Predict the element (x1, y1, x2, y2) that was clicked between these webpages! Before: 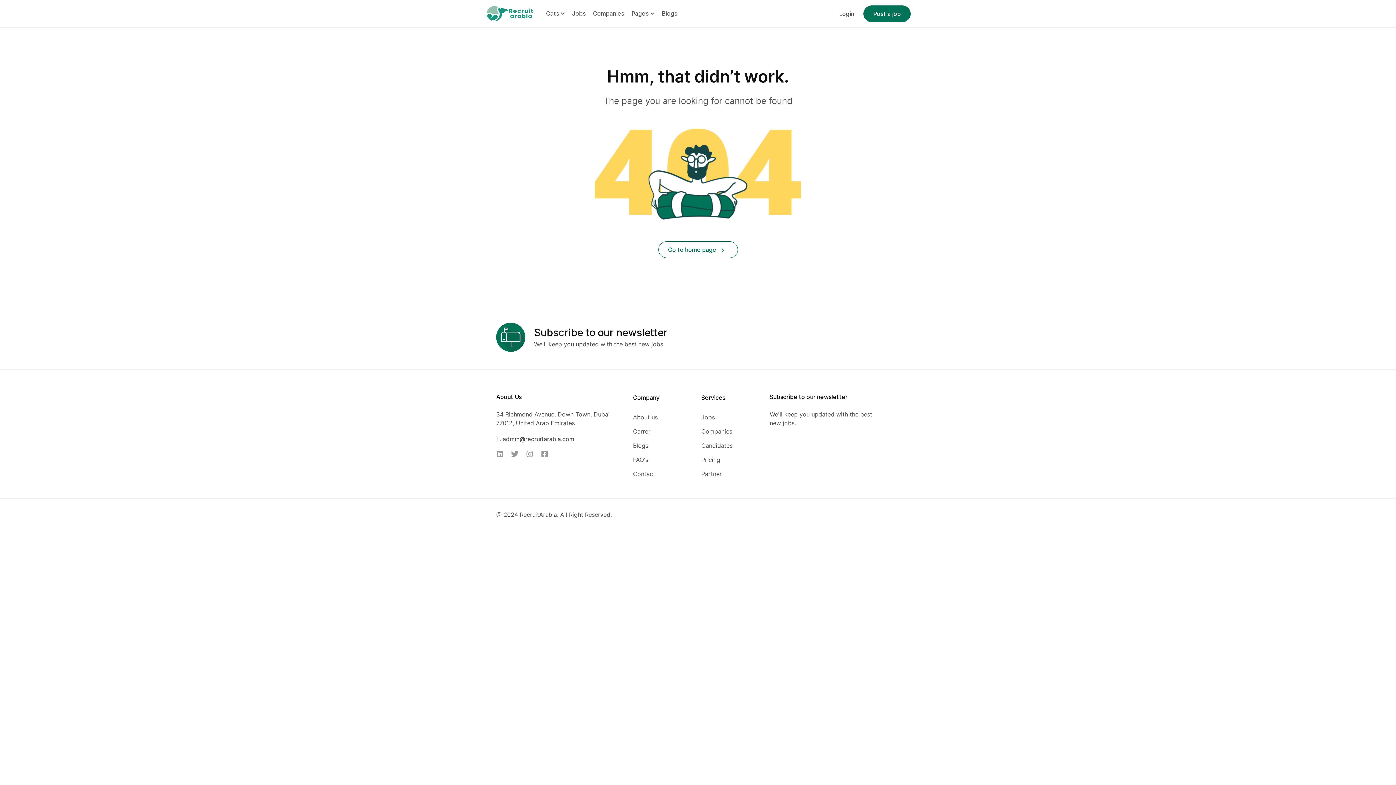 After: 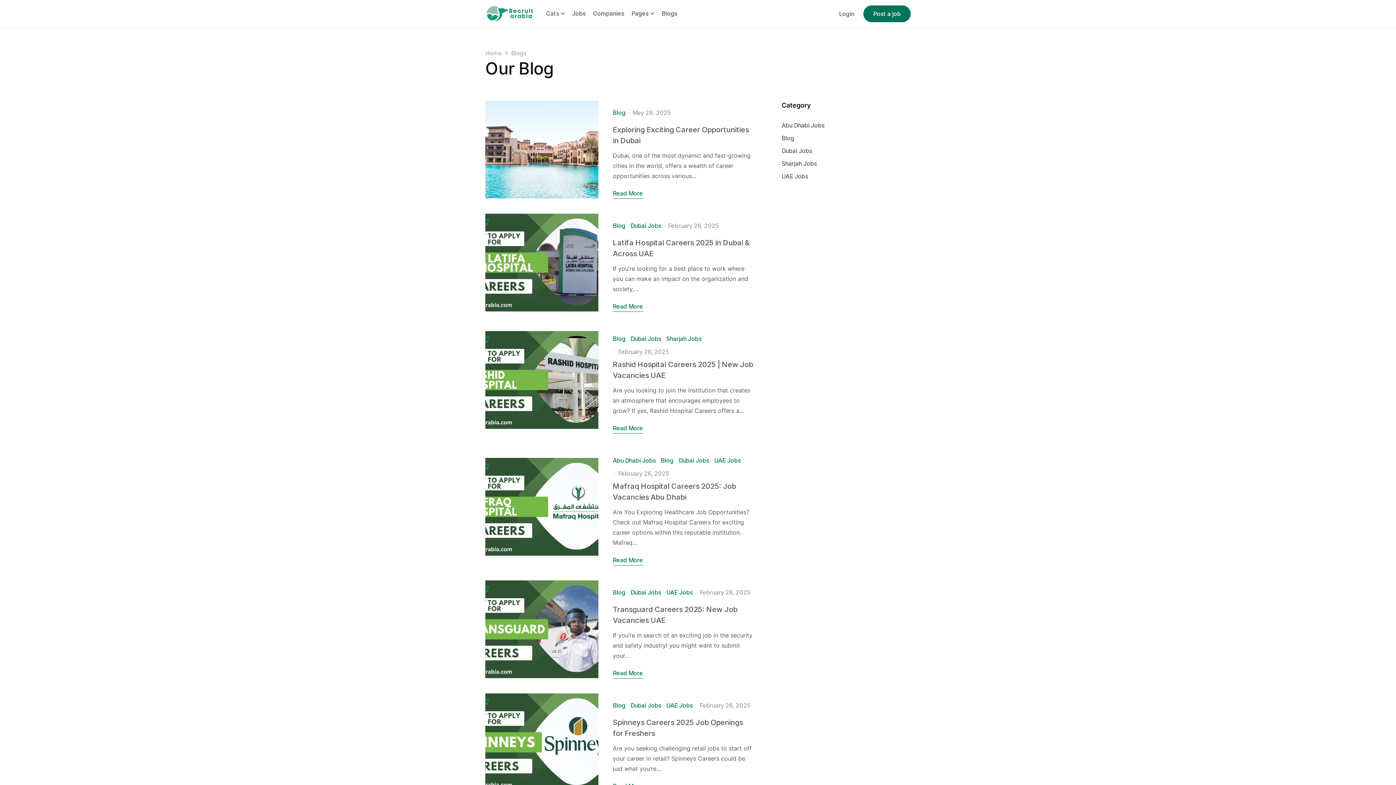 Action: bbox: (658, 2, 680, 24) label: Blogs